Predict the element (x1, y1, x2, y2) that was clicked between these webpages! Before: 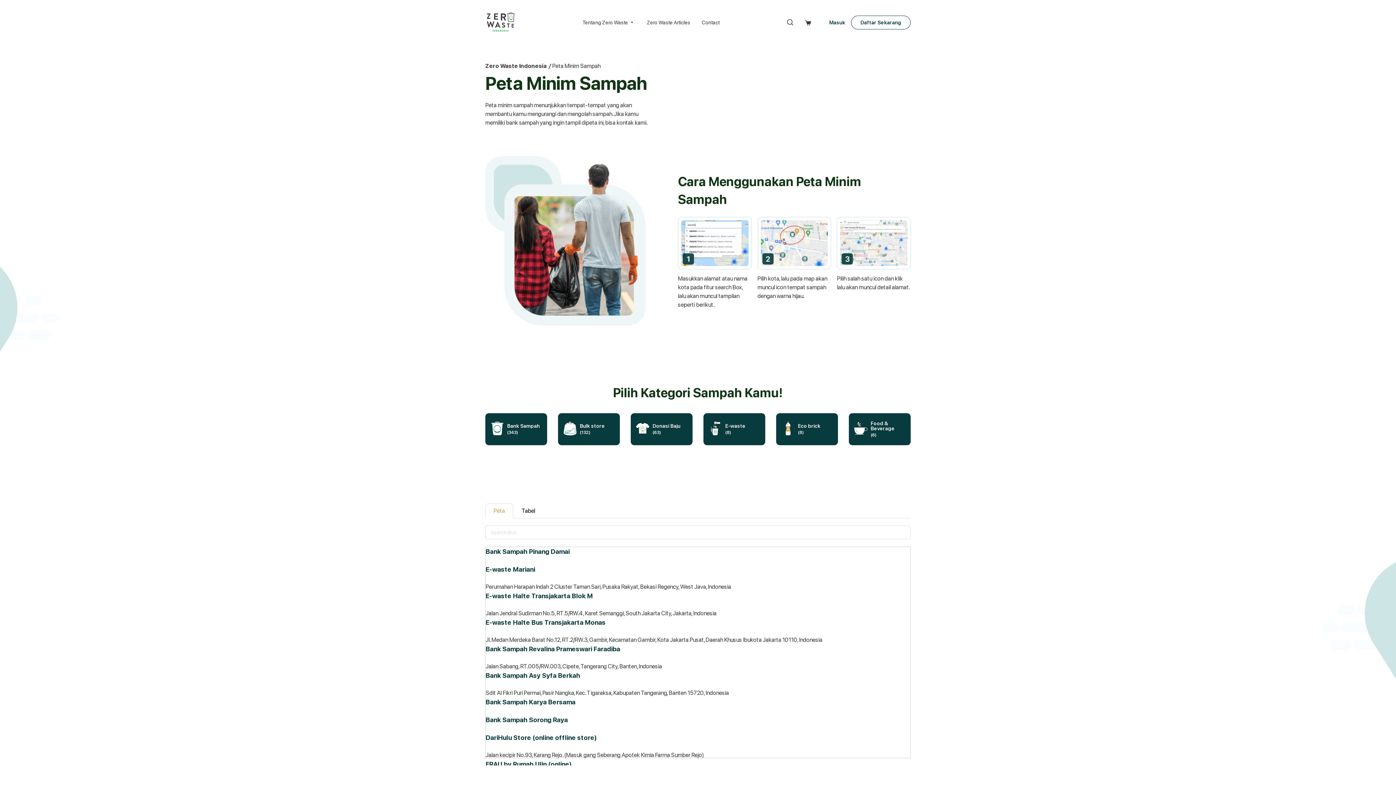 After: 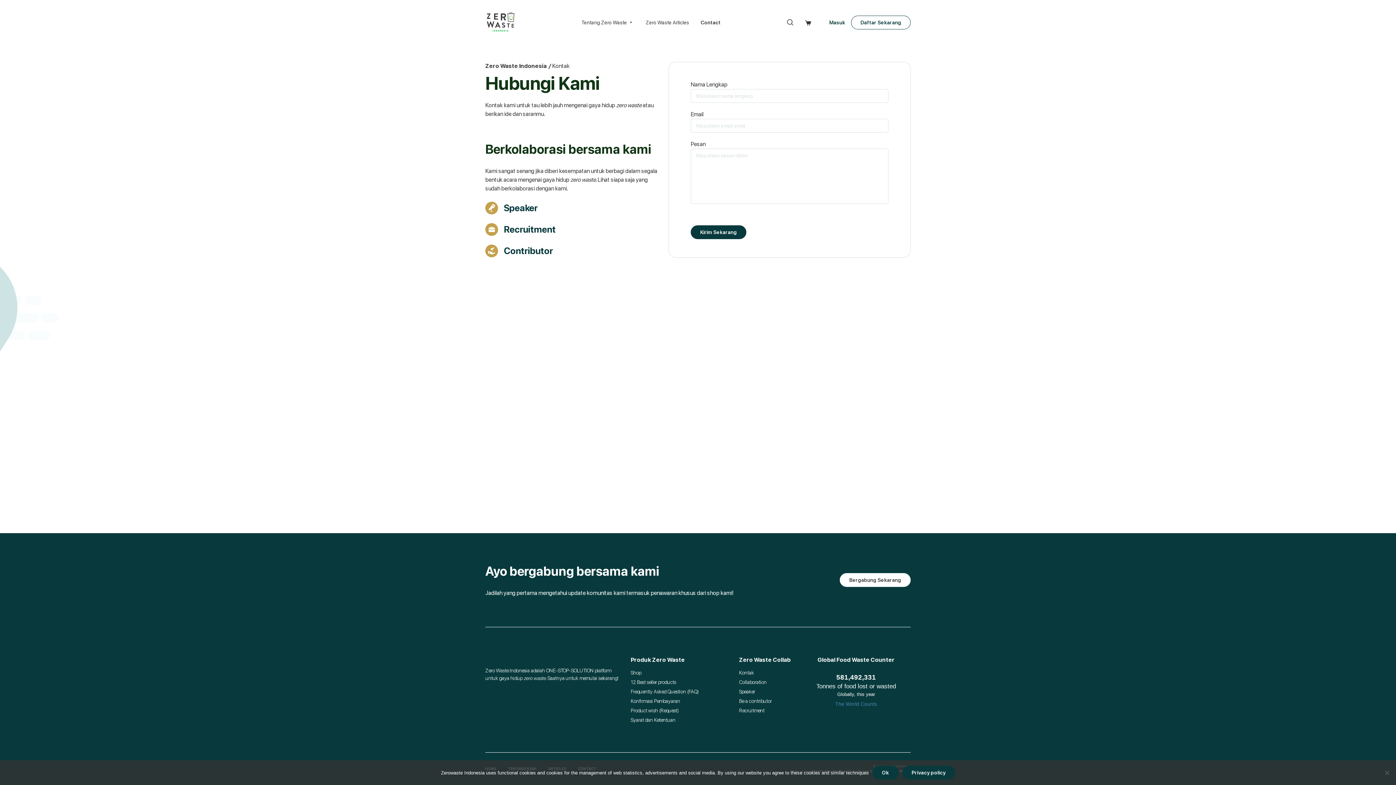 Action: bbox: (702, 19, 719, 25) label: Contact